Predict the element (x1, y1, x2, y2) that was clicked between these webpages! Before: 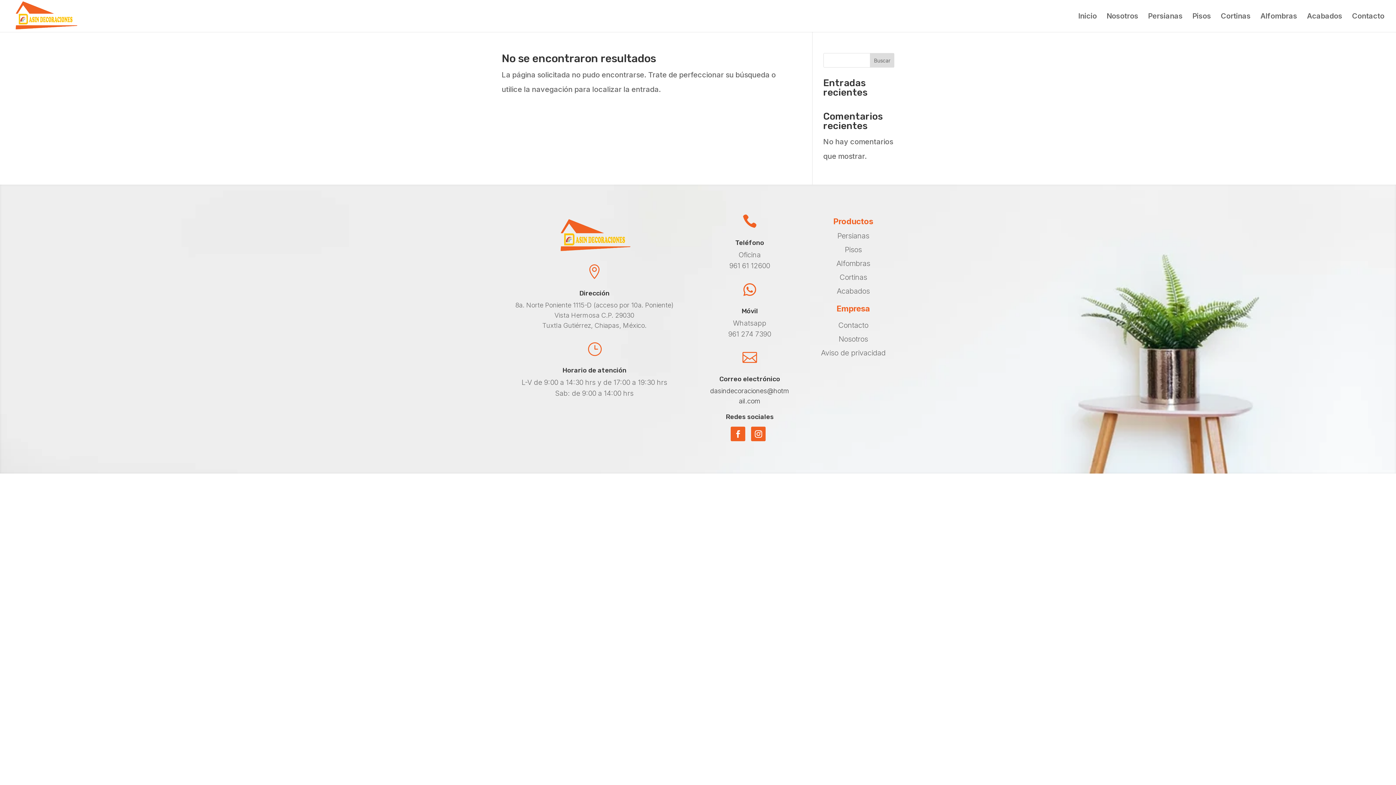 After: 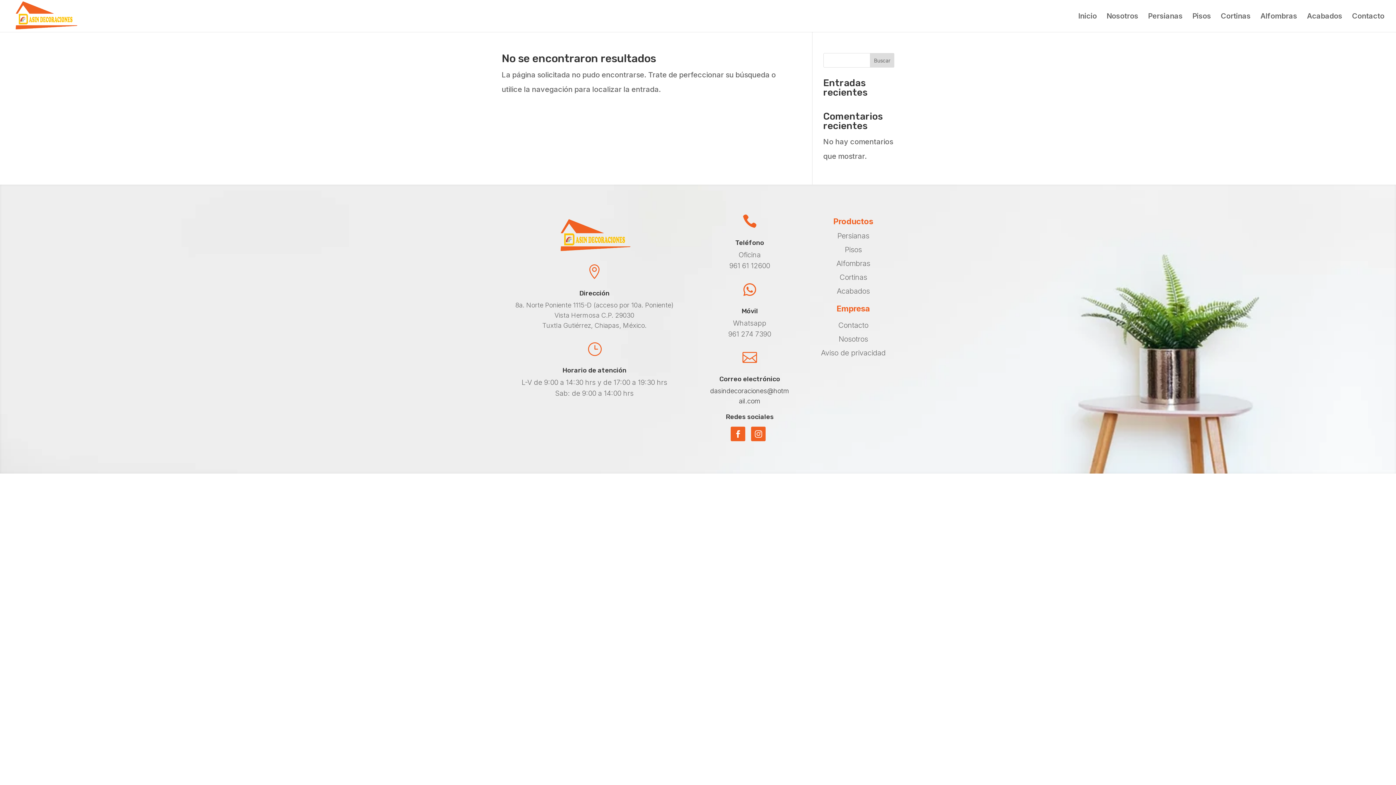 Action: bbox: (751, 426, 765, 441)